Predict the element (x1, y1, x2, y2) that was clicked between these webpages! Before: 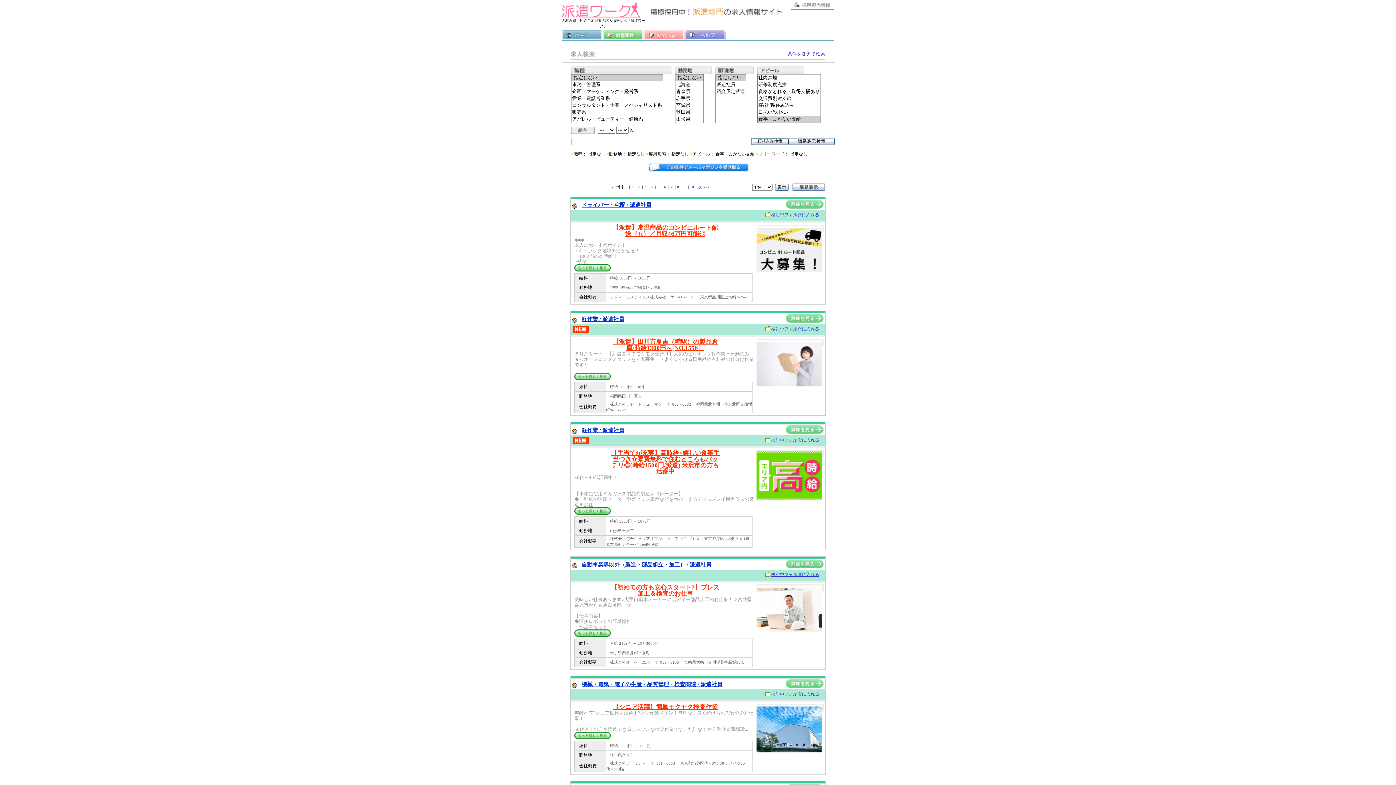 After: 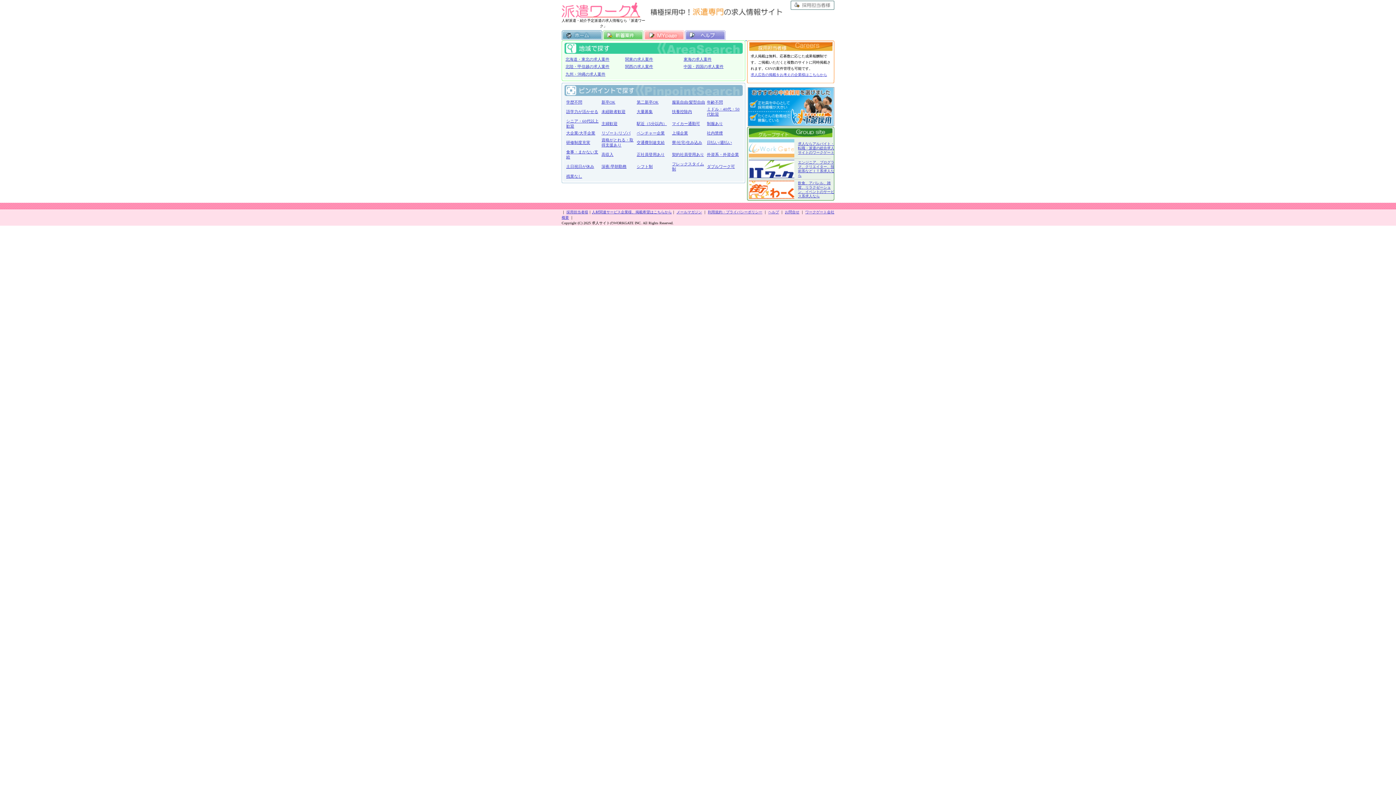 Action: label: 派遣ワーク bbox: (561, 2, 640, 17)